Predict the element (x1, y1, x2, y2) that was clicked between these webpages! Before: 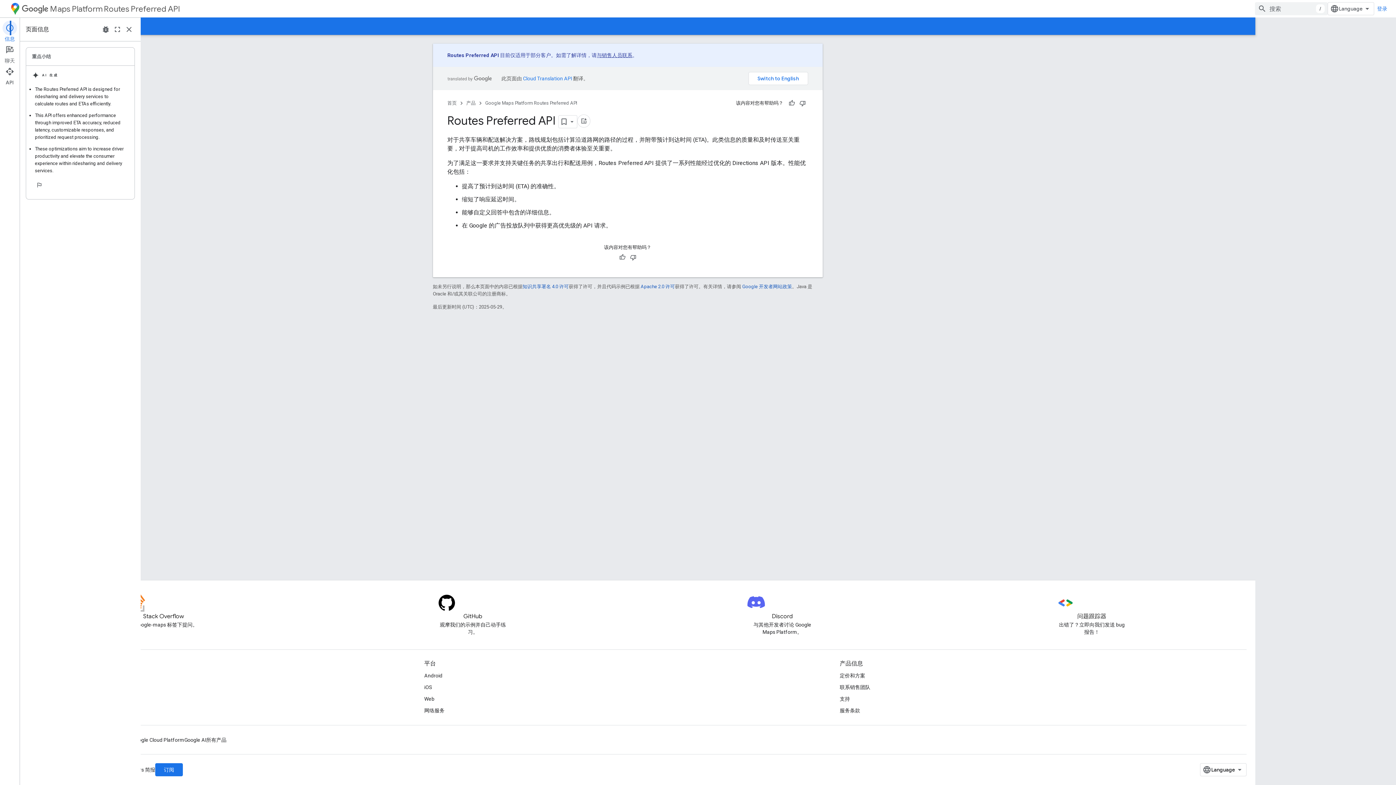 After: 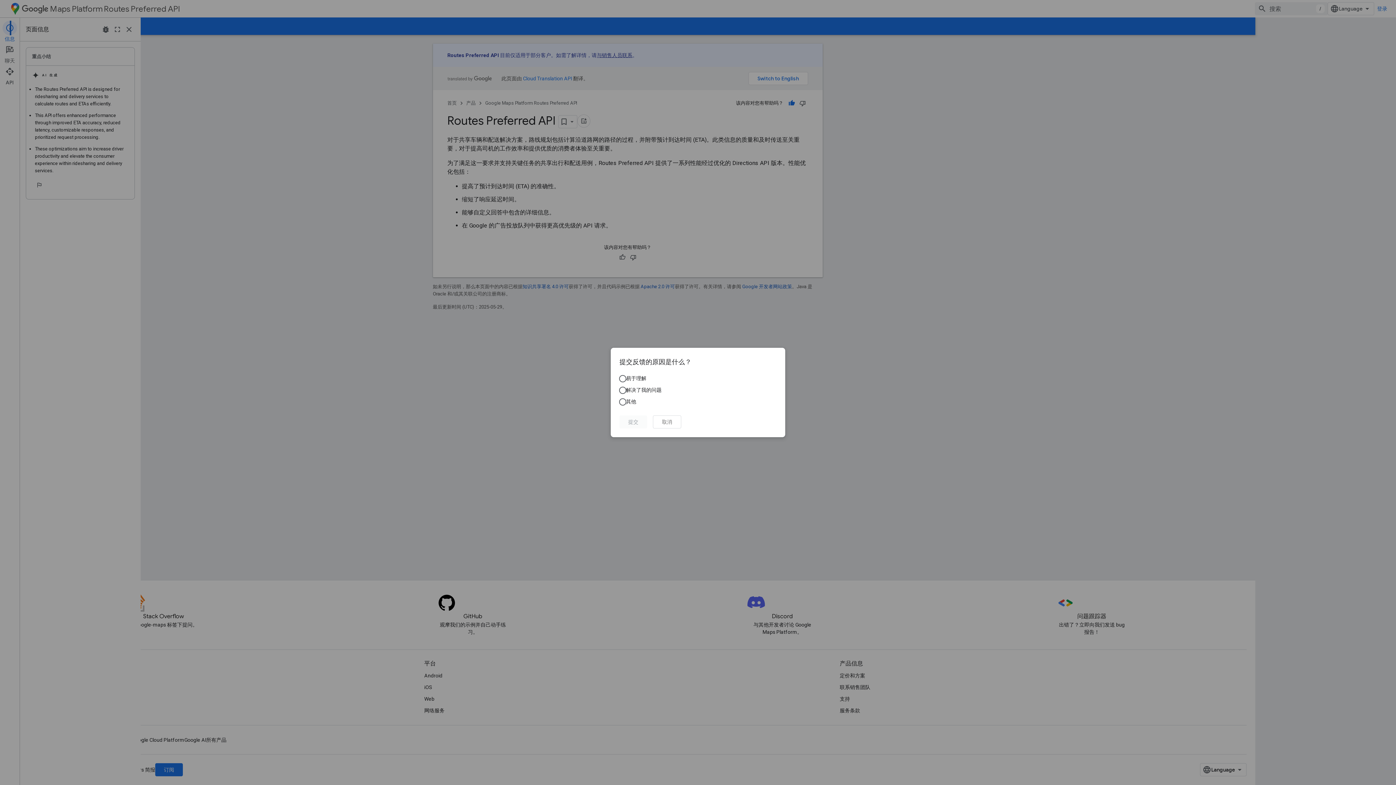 Action: label: 有帮助 bbox: (786, 97, 797, 108)